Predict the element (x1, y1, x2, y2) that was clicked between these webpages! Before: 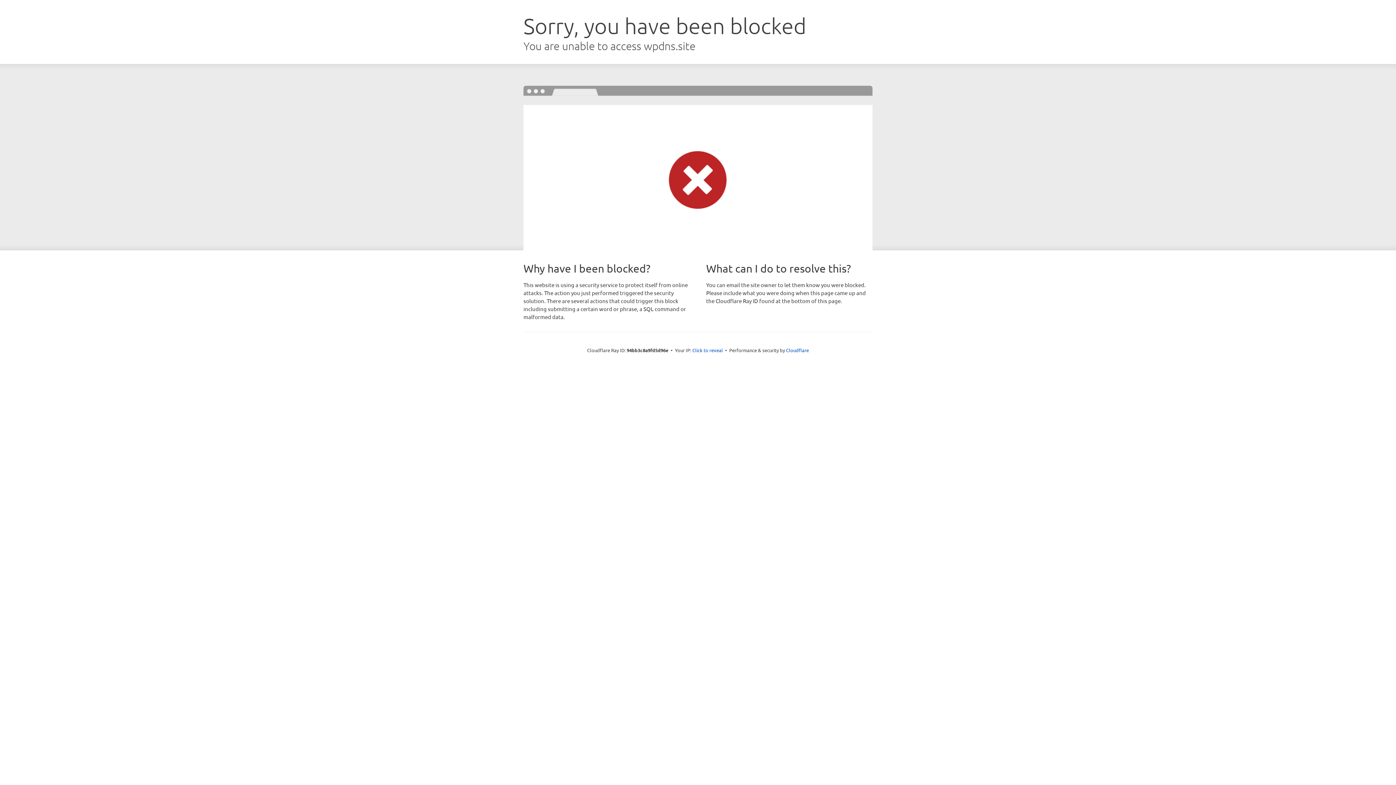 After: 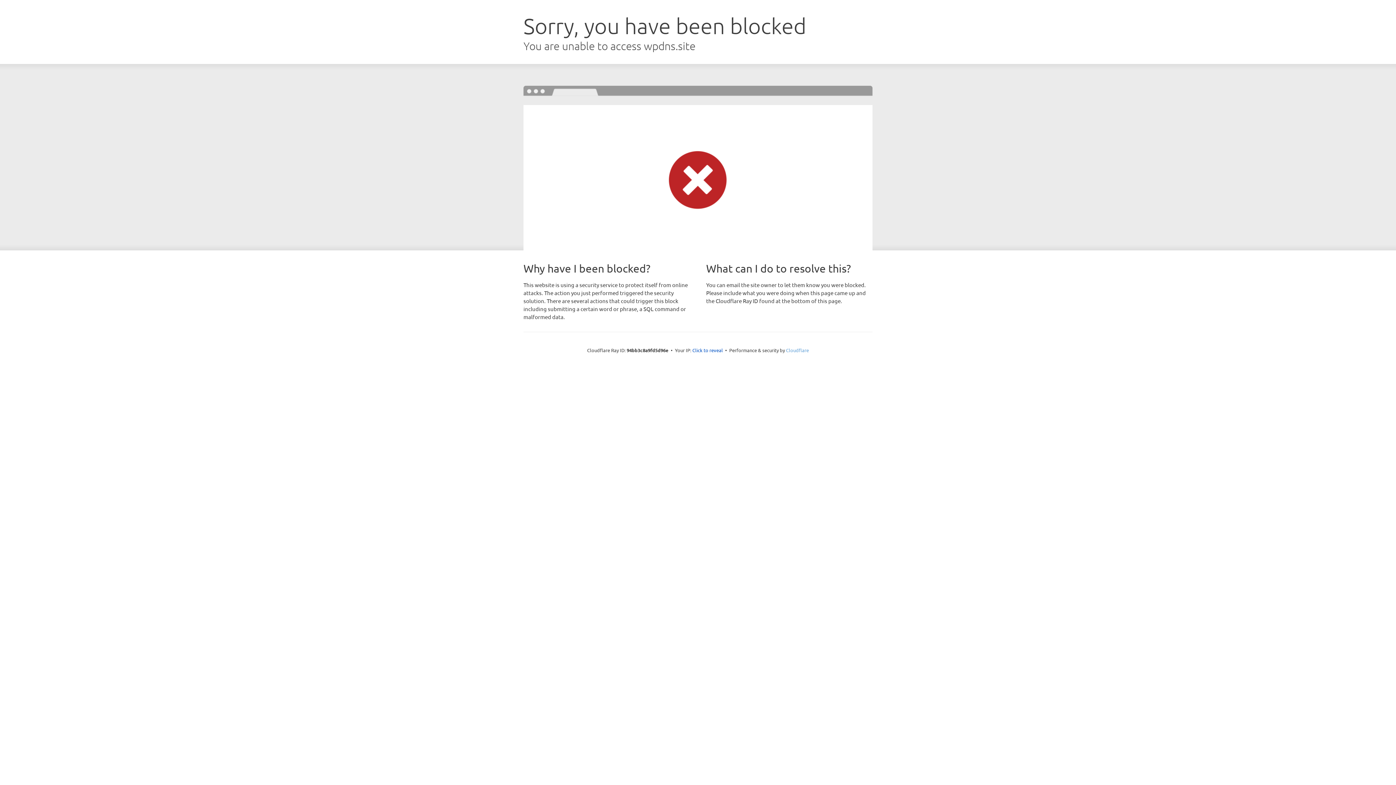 Action: bbox: (786, 347, 809, 353) label: Cloudflare